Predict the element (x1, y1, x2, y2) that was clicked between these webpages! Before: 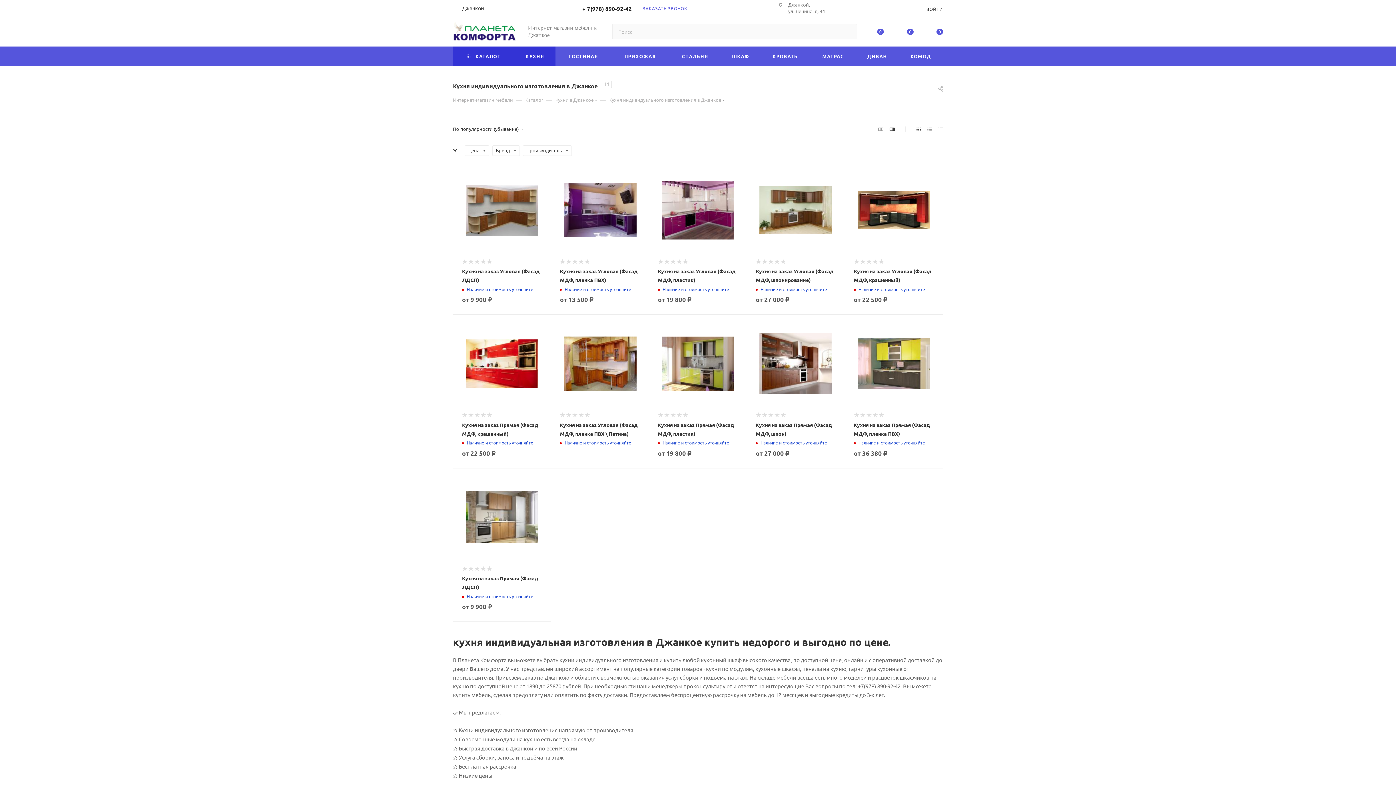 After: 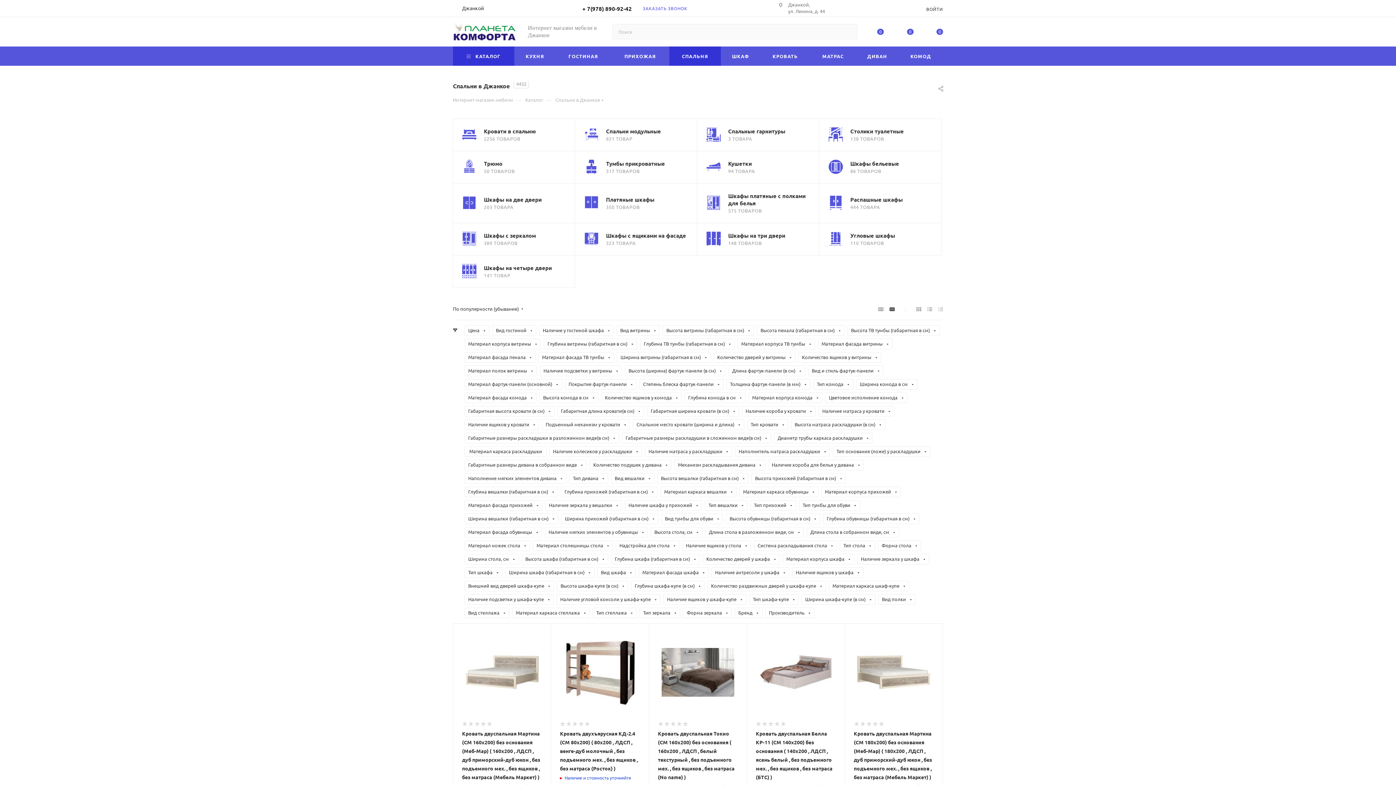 Action: bbox: (669, 46, 721, 65) label: СПАЛЬНЯ